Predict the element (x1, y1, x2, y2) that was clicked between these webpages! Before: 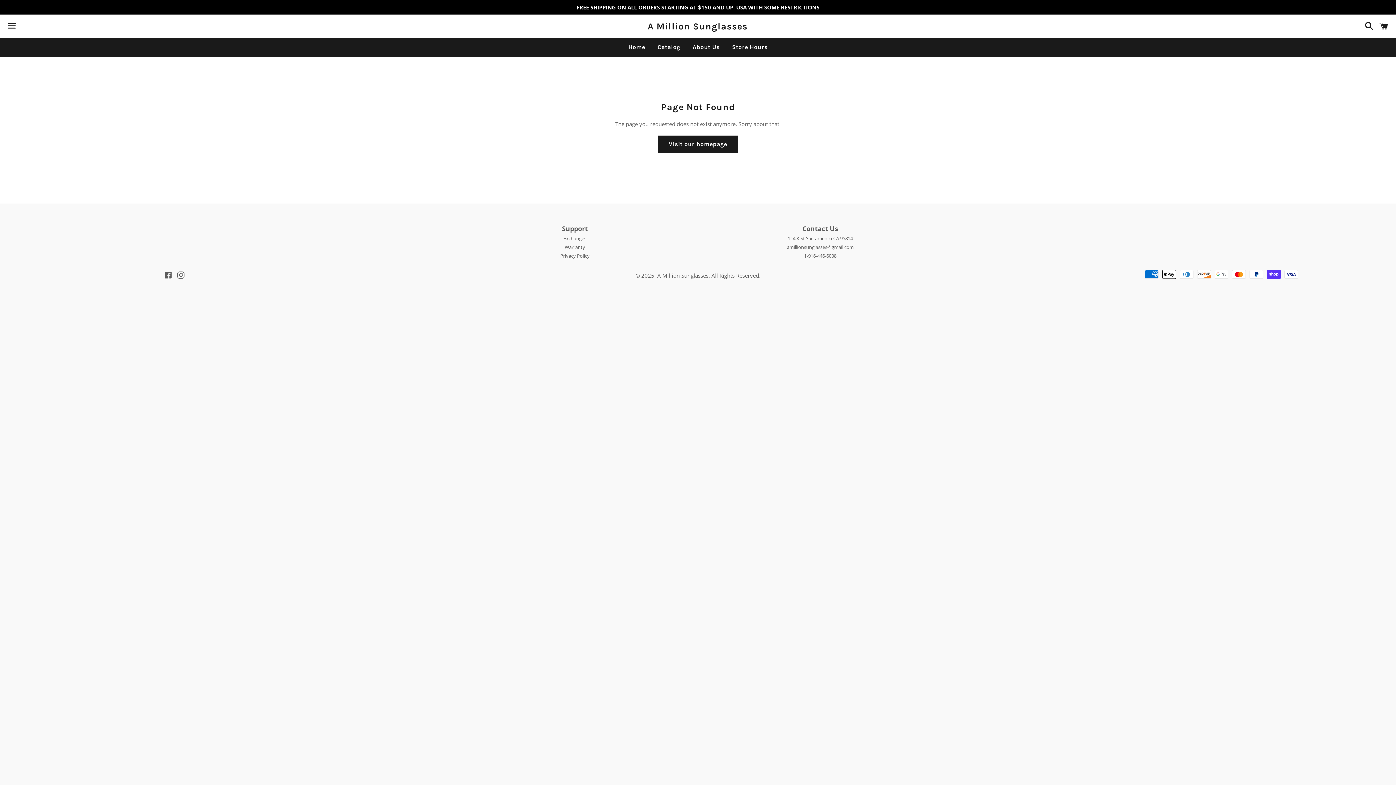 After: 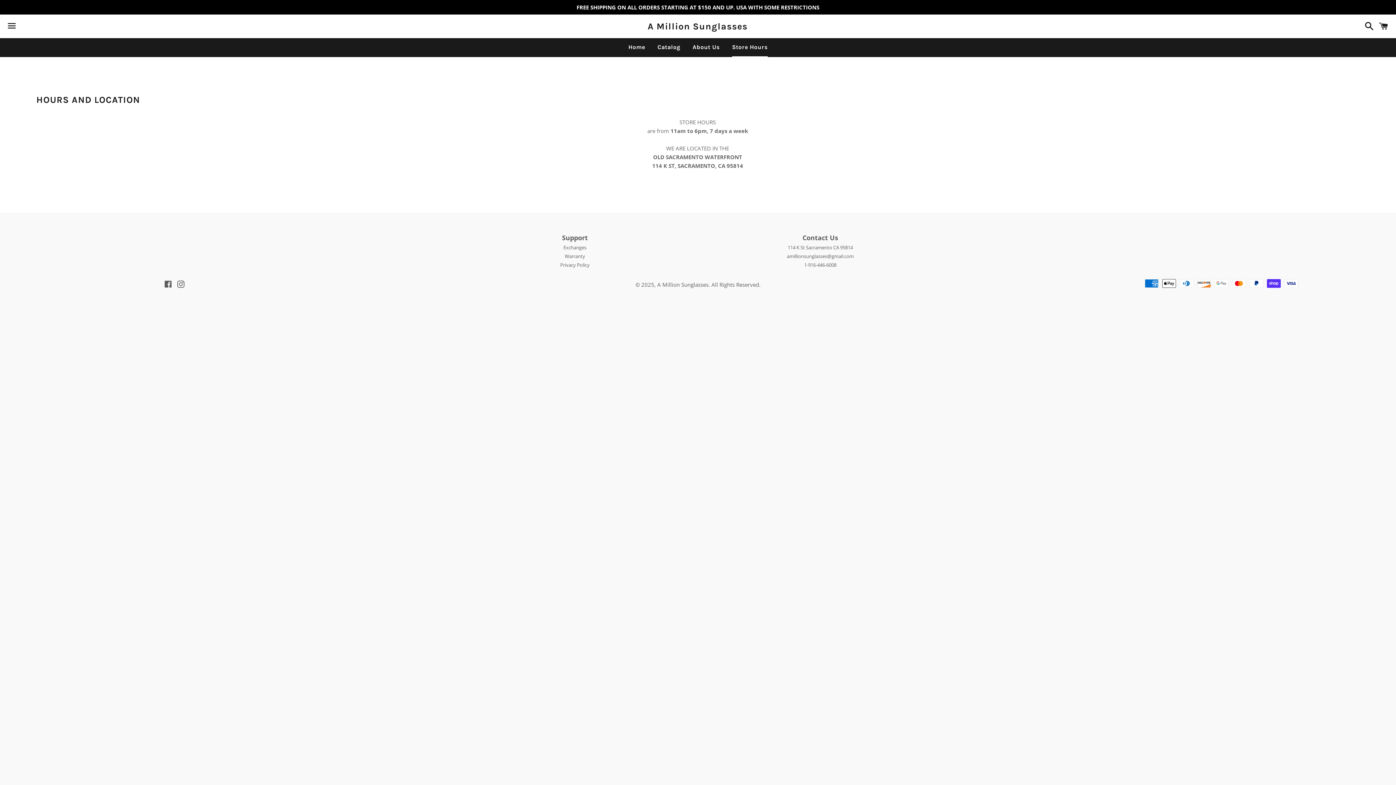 Action: bbox: (726, 38, 773, 56) label: Store Hours